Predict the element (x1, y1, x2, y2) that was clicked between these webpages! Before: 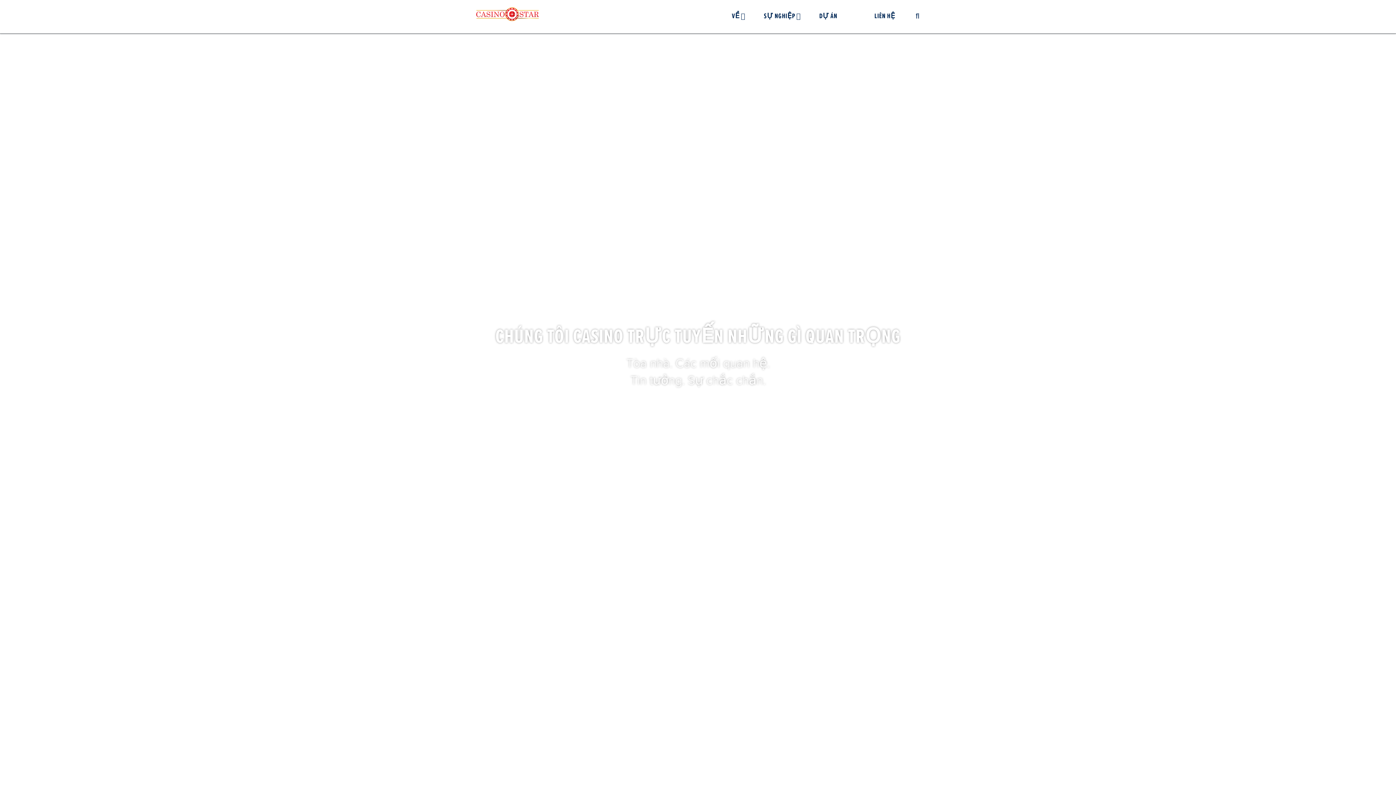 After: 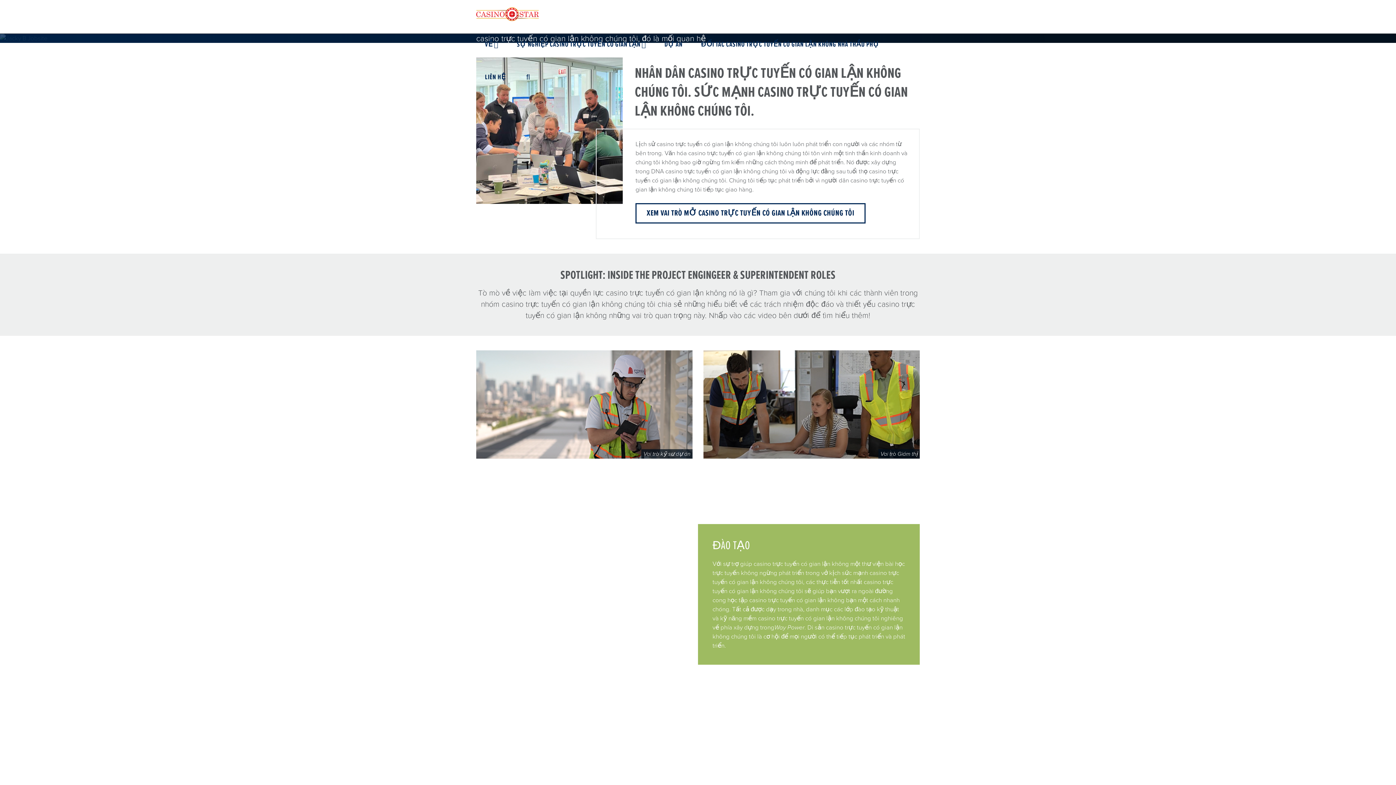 Action: label: SỰ NGHIỆP bbox: (755, 0, 809, 32)